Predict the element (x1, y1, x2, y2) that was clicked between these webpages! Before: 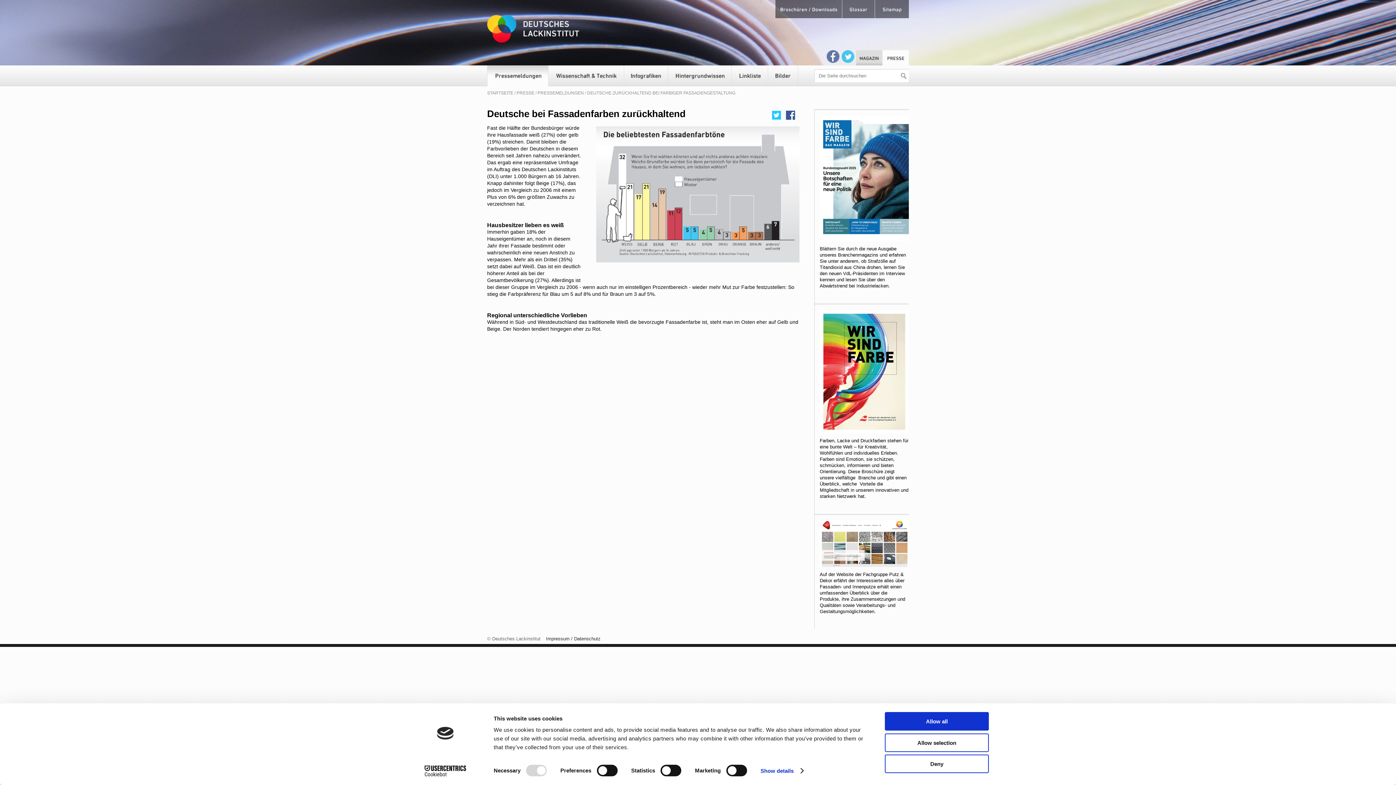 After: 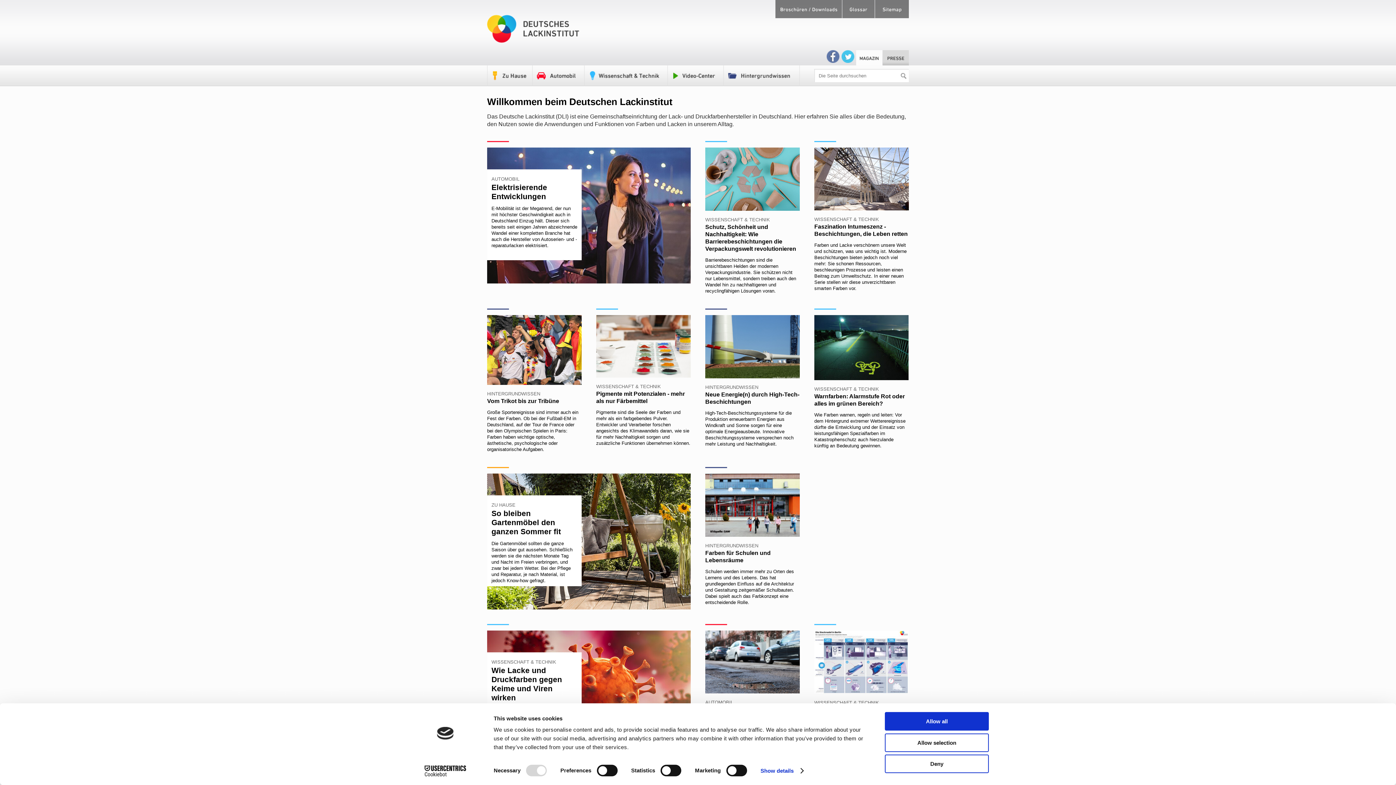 Action: bbox: (856, 50, 882, 65) label: Magazin